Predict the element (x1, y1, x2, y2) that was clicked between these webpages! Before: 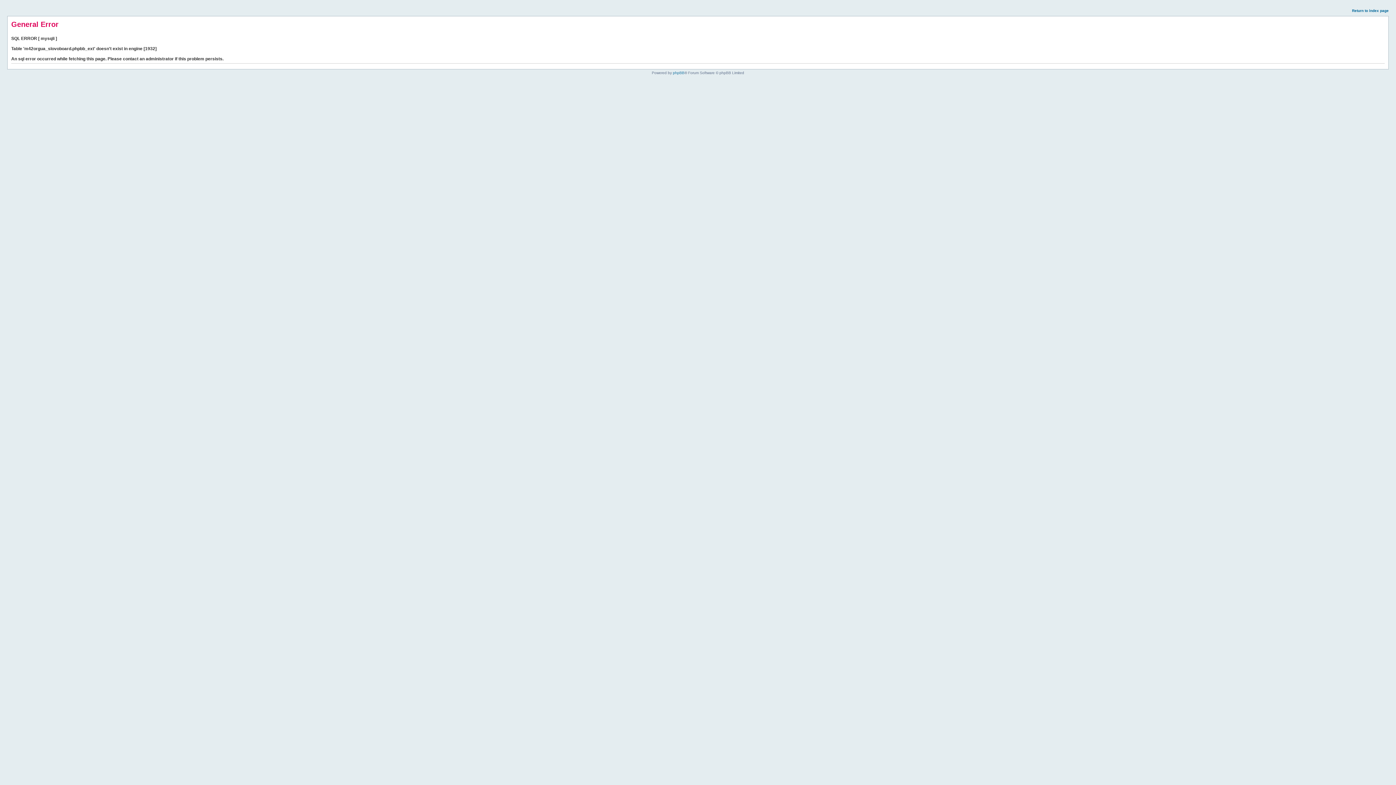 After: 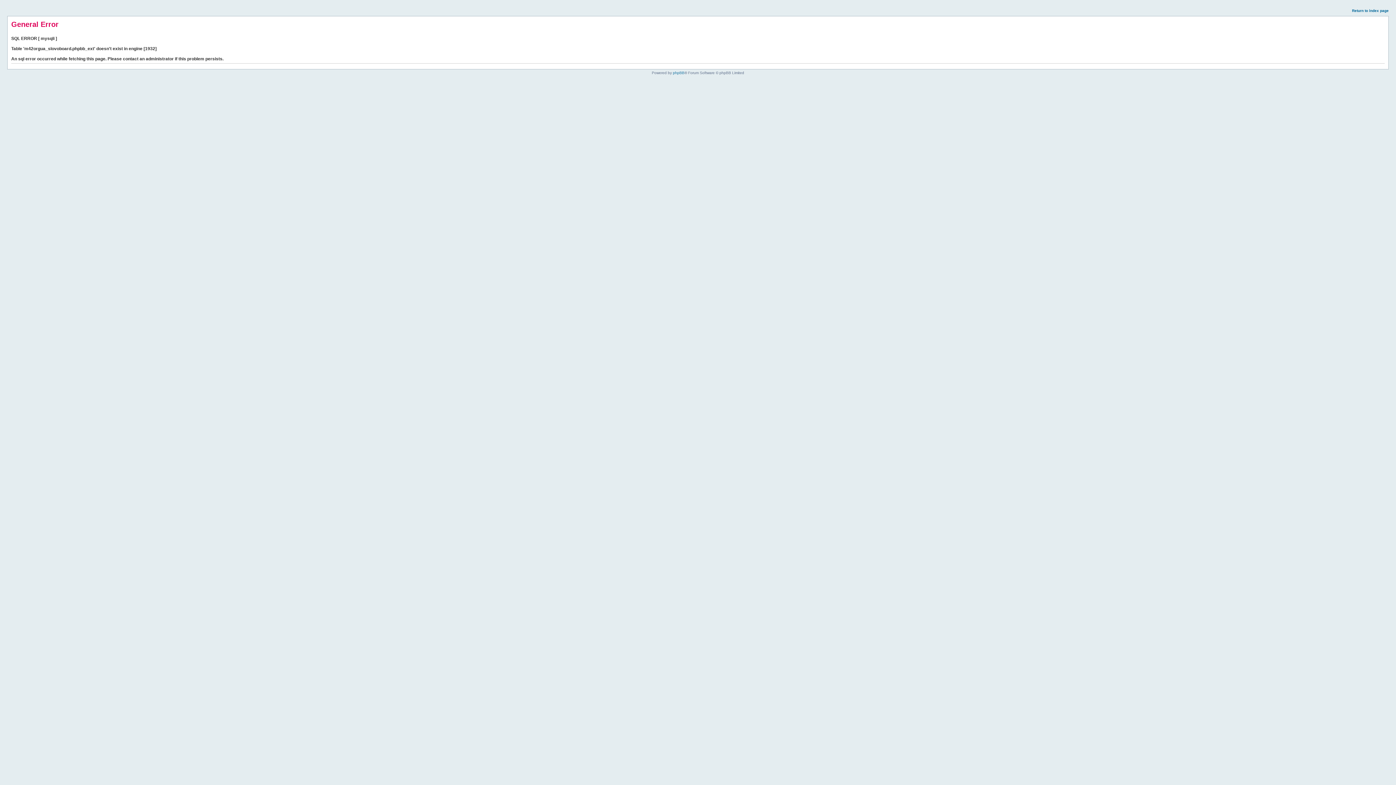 Action: label: Return to index page bbox: (1352, 8, 1389, 12)